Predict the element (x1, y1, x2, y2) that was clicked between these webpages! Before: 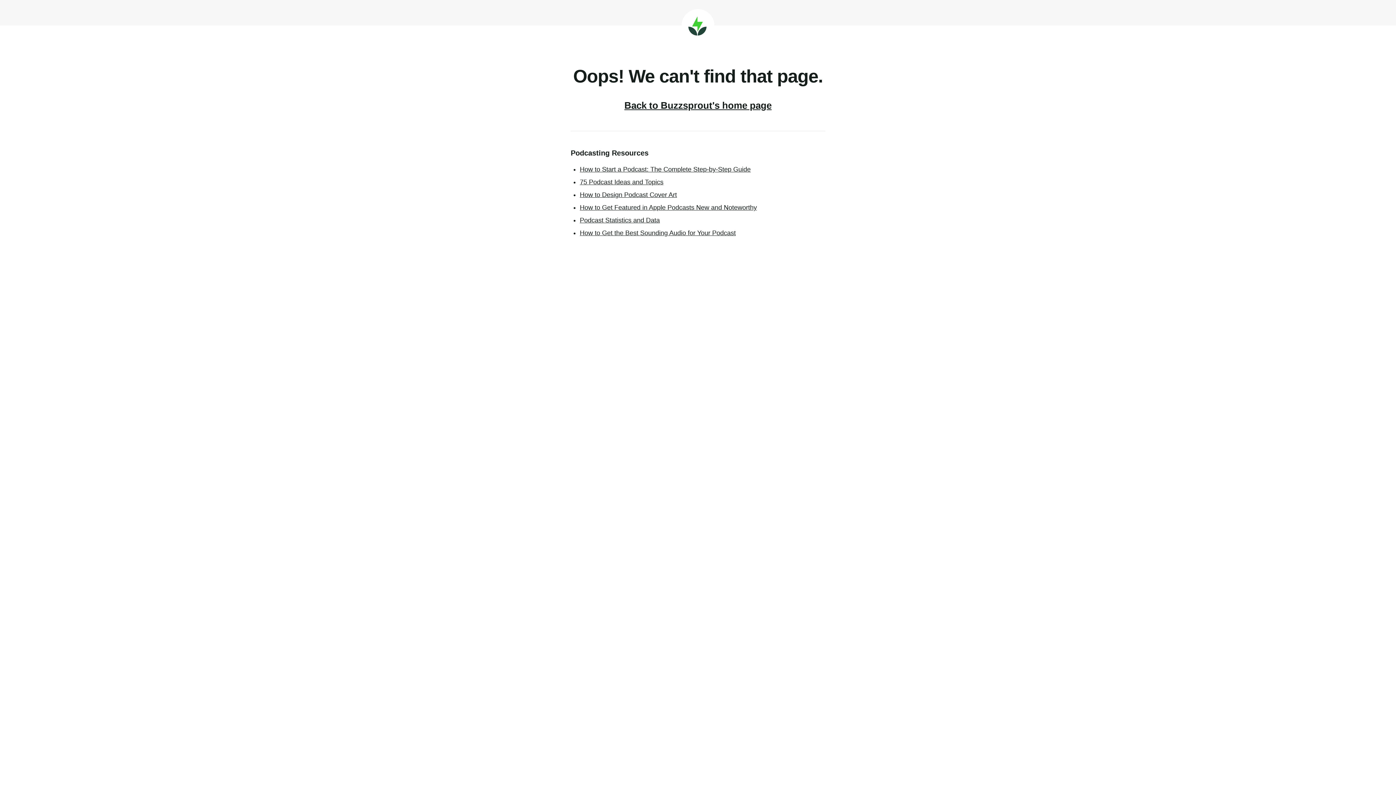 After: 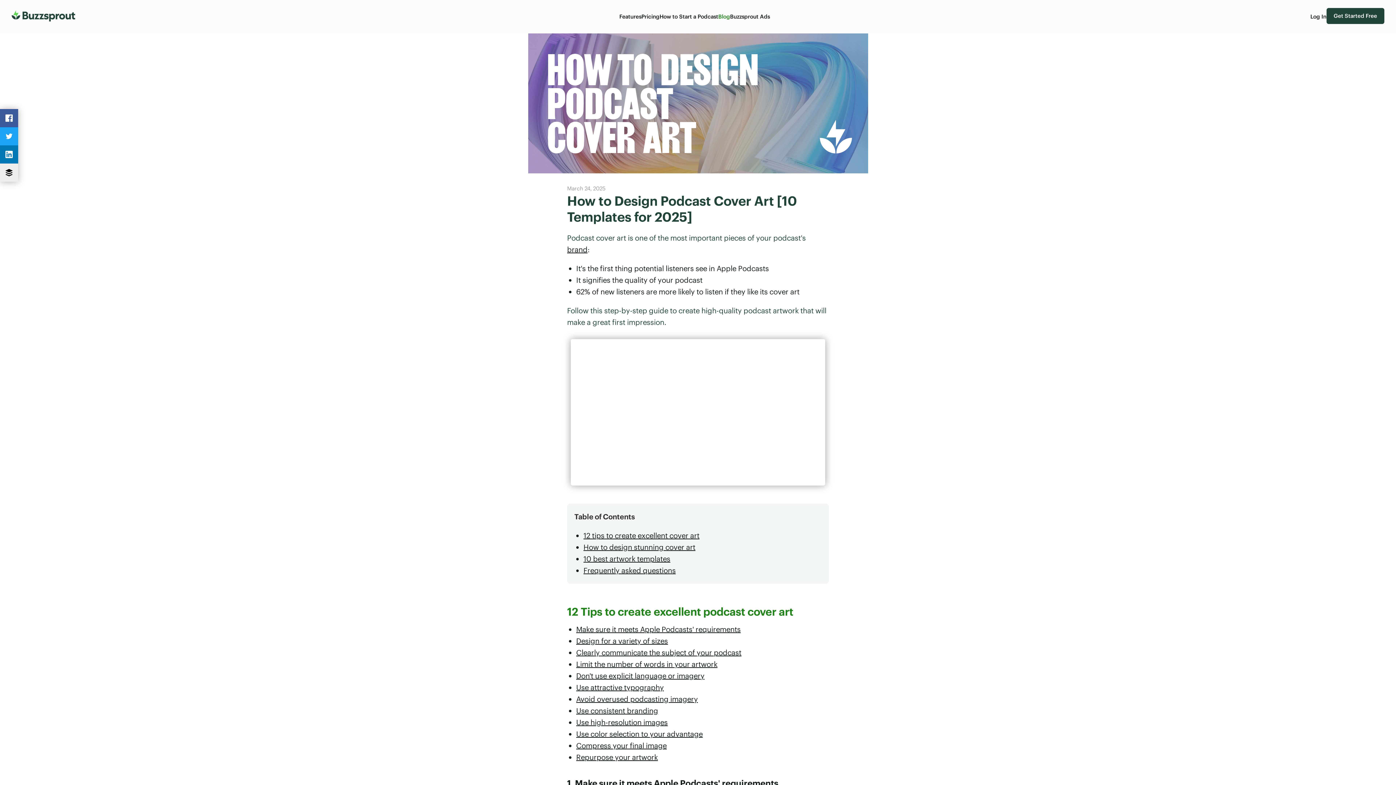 Action: label: How to Design Podcast Cover Art bbox: (580, 191, 677, 198)